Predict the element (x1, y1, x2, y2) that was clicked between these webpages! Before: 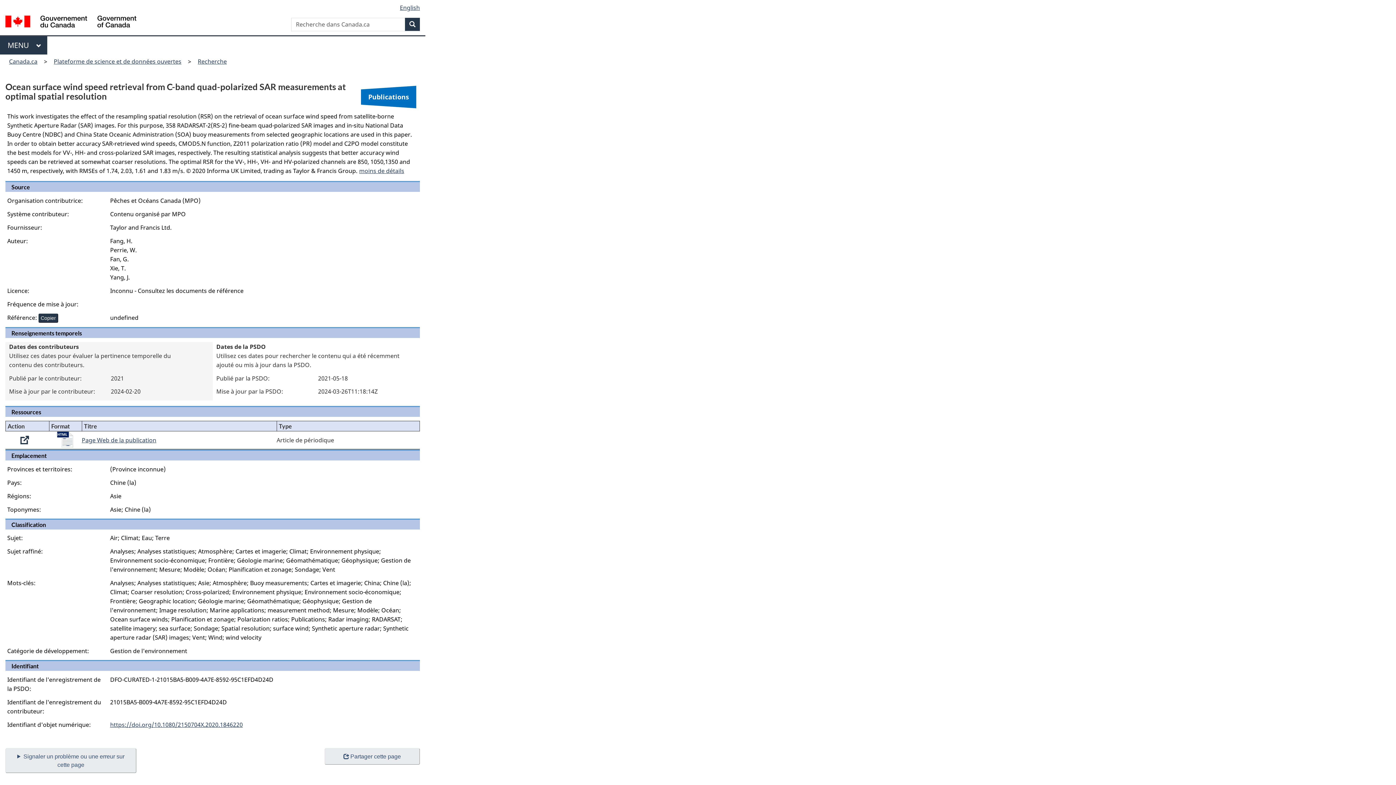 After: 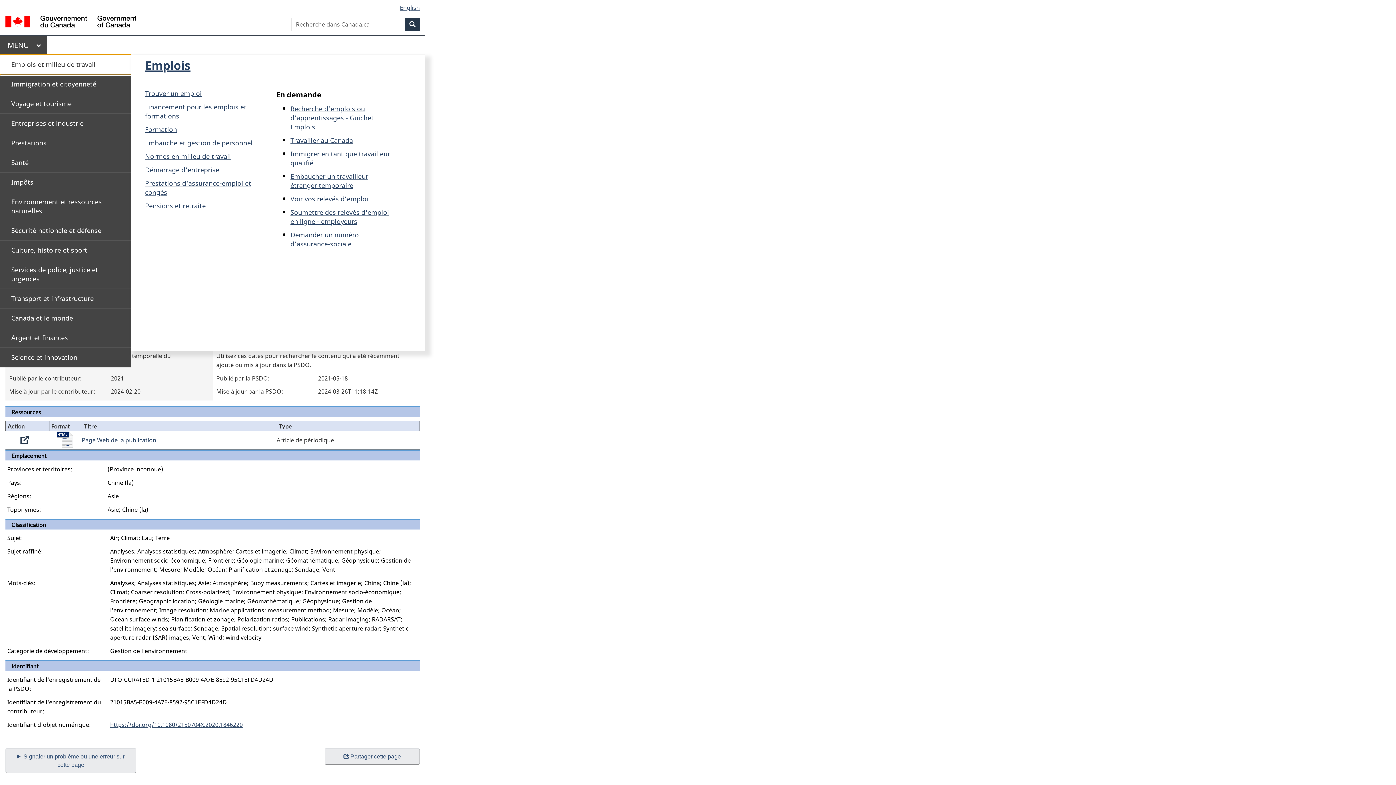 Action: bbox: (0, 36, 47, 54) label: Appuyez sur la barre d'espacement pour ouvrir ou sur la touche d'échappement pour fermer le menu. Utilisez les flèches haut et bas pour choisir un élément de sous-menu. Appuyez sur la touche Entrée ou sur la flèche vers la droite pour le développer, ou sur la flèche vers la gauche ou la touche Échap pour le réduire. Utilisez les flèches haut et bas pour choisir un élément de ce niveau et la touche Entrée pour y accéder.